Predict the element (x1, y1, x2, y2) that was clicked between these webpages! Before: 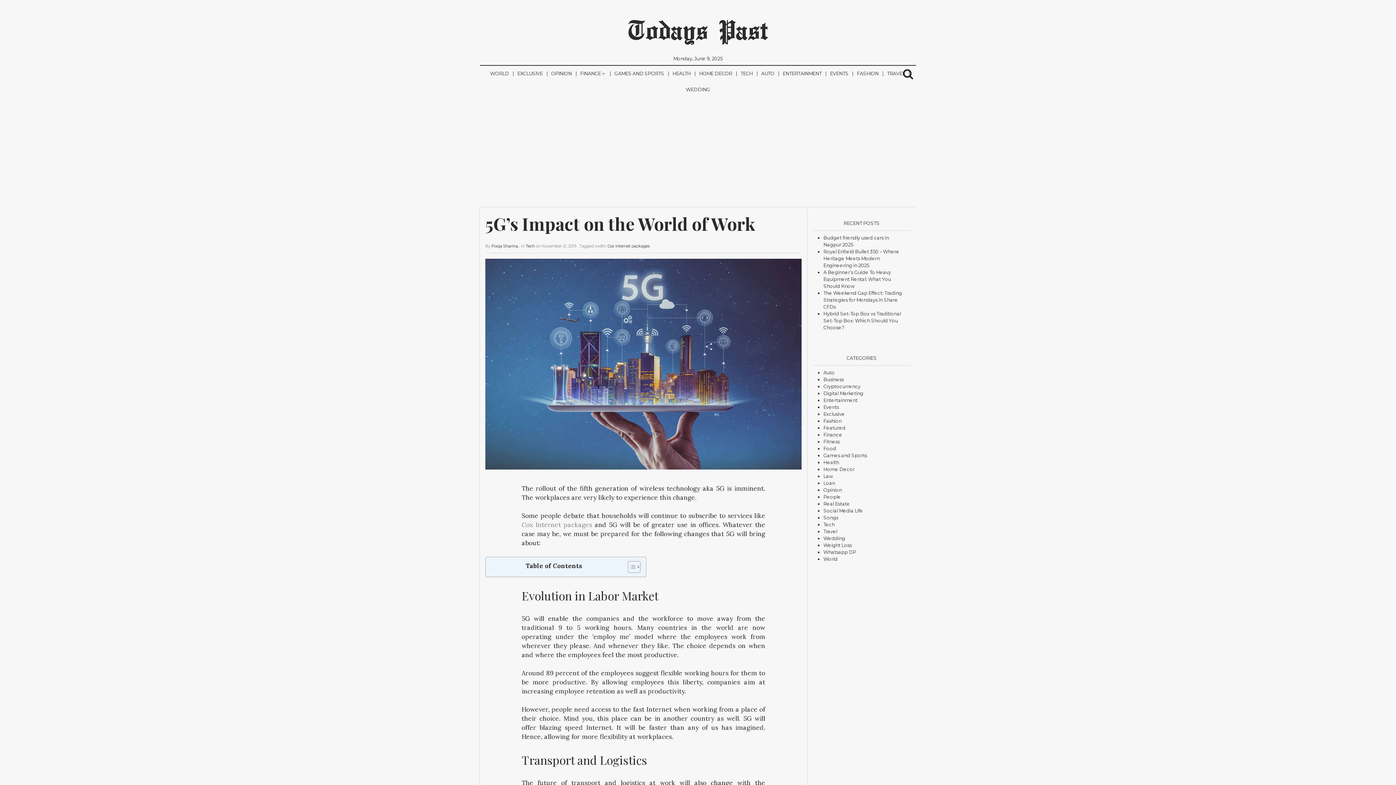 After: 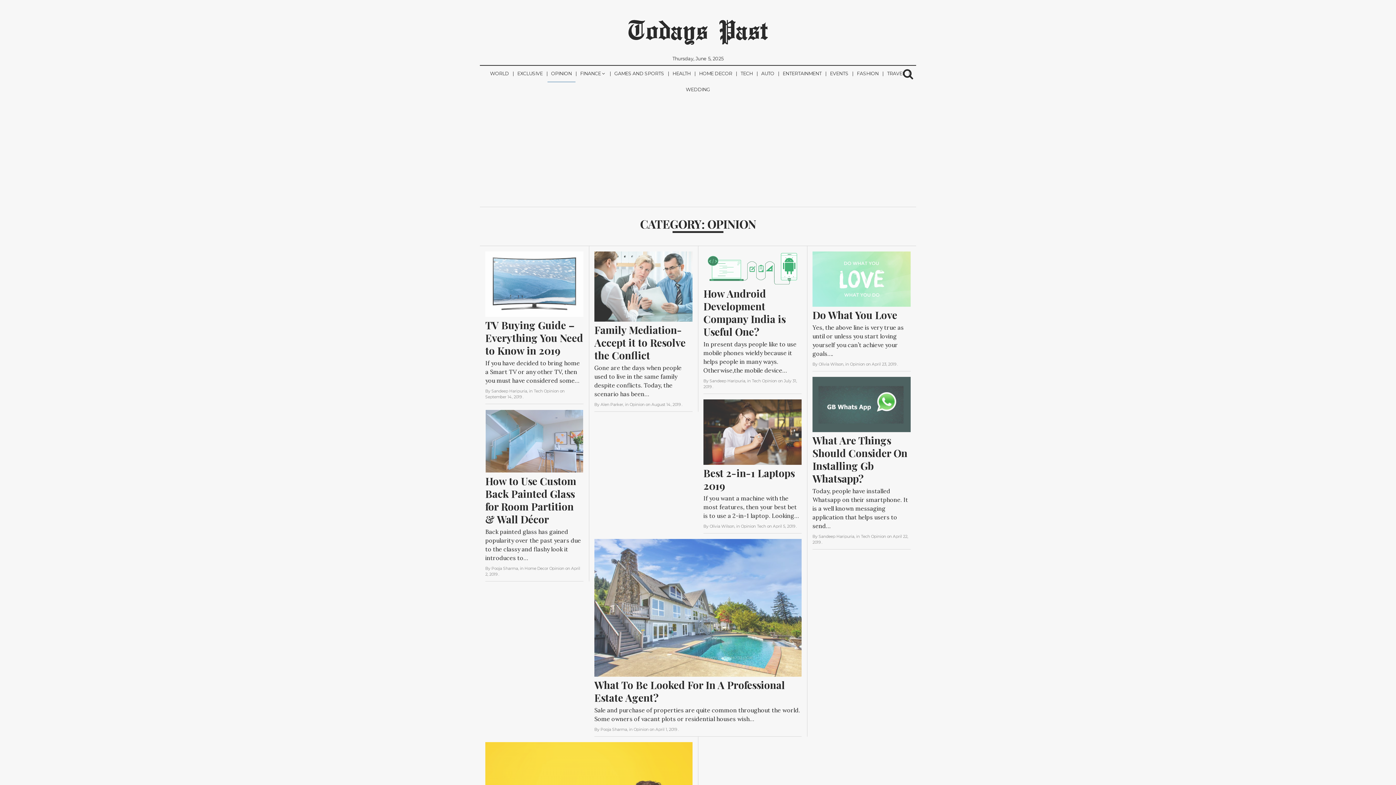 Action: bbox: (823, 487, 842, 493) label: Opinion